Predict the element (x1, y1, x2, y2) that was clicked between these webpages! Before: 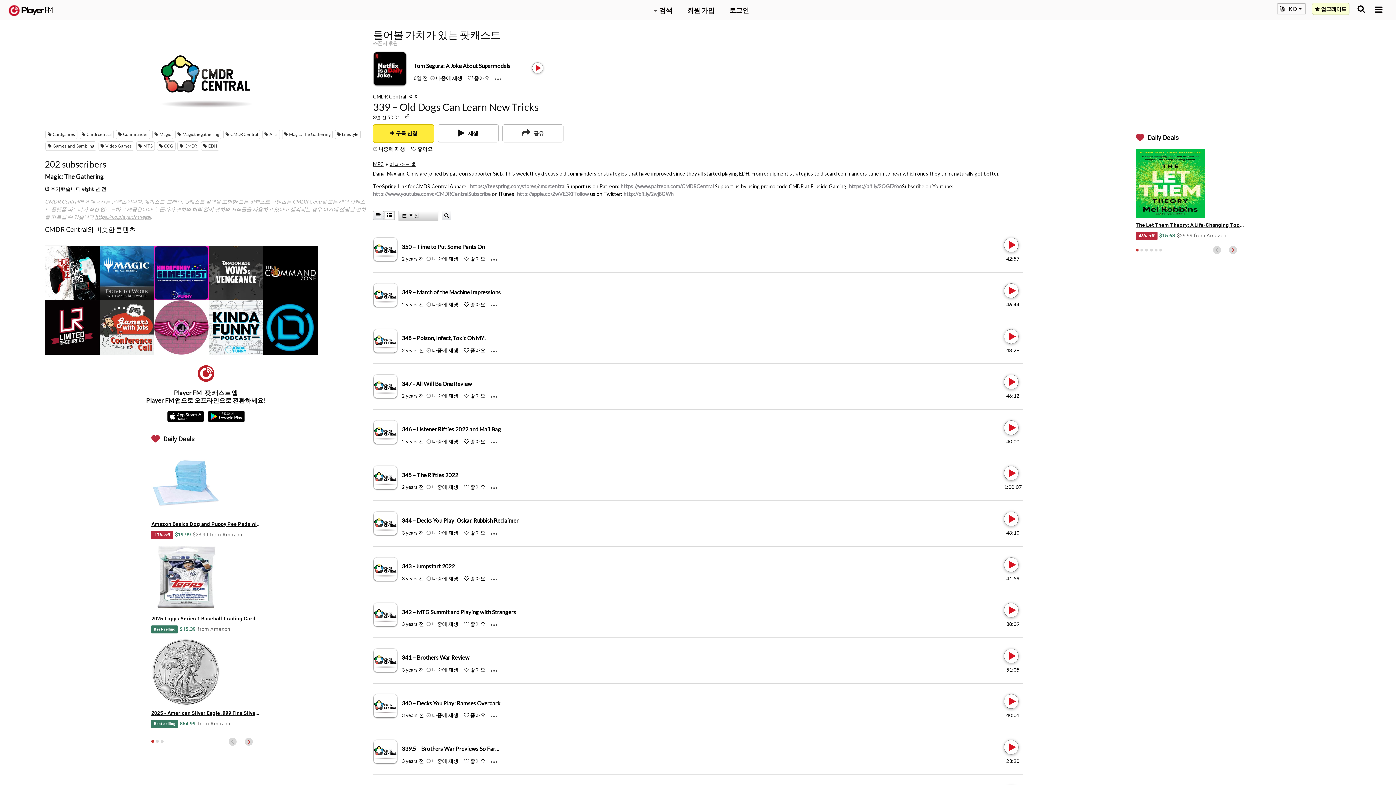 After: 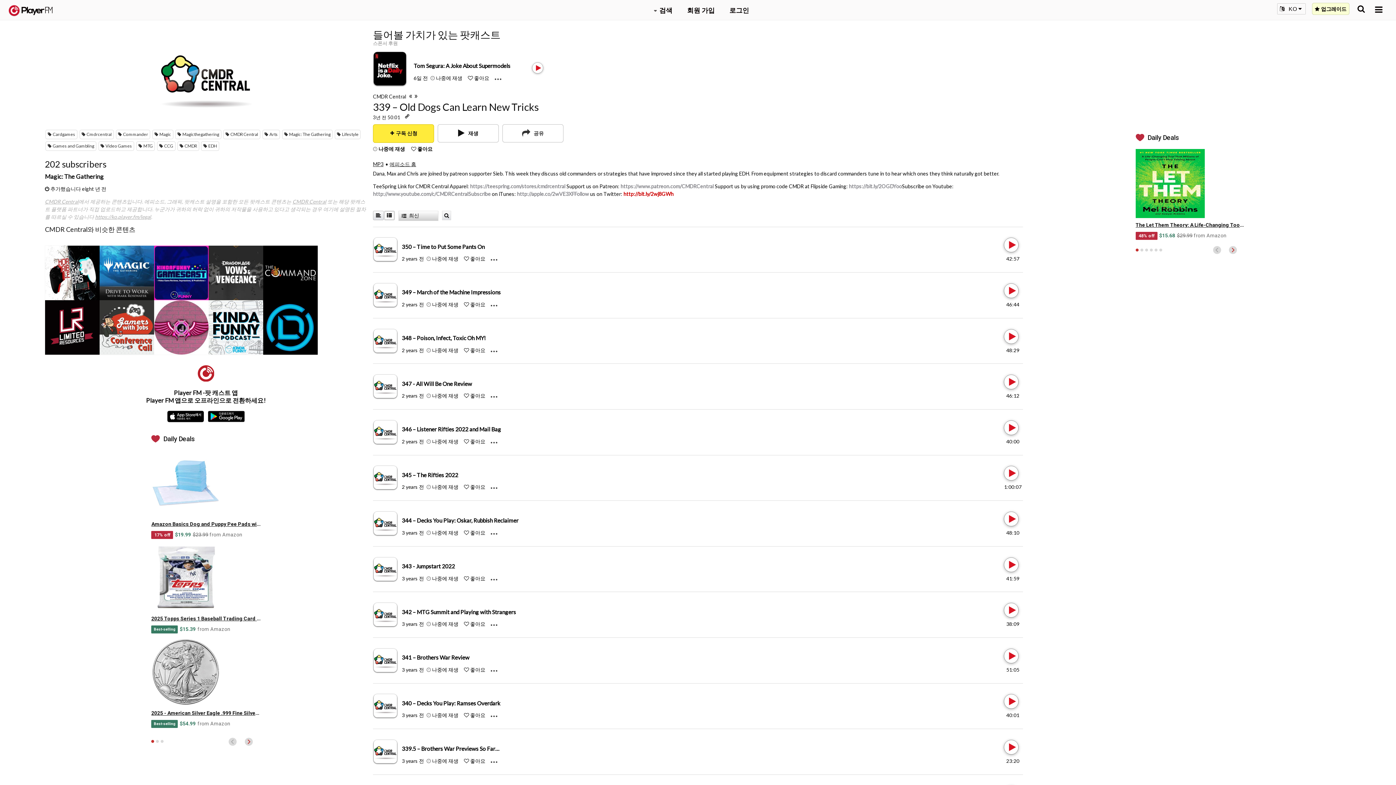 Action: label: http://bit.ly/2wj8GWh bbox: (623, 190, 673, 196)